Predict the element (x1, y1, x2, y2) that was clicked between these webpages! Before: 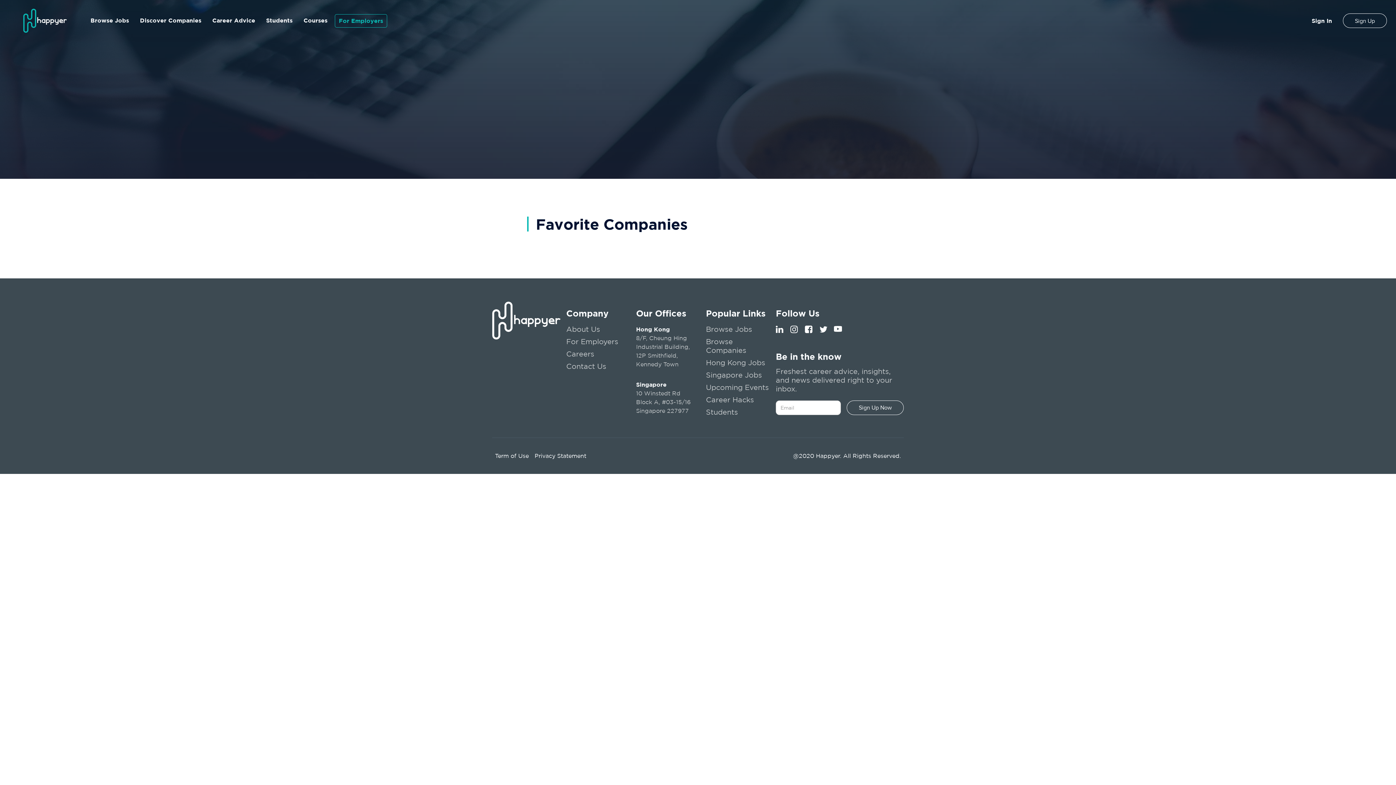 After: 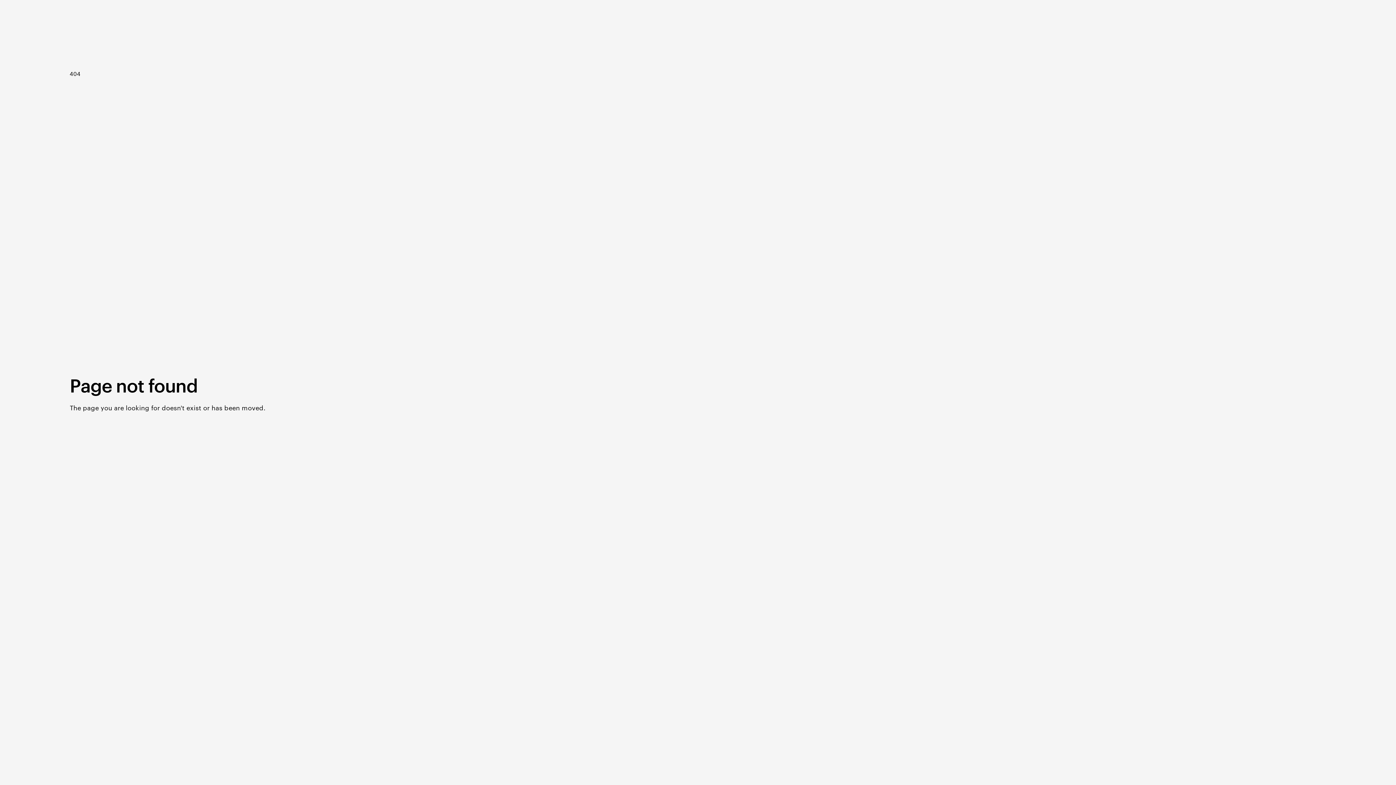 Action: bbox: (298, 11, 333, 29) label: Courses